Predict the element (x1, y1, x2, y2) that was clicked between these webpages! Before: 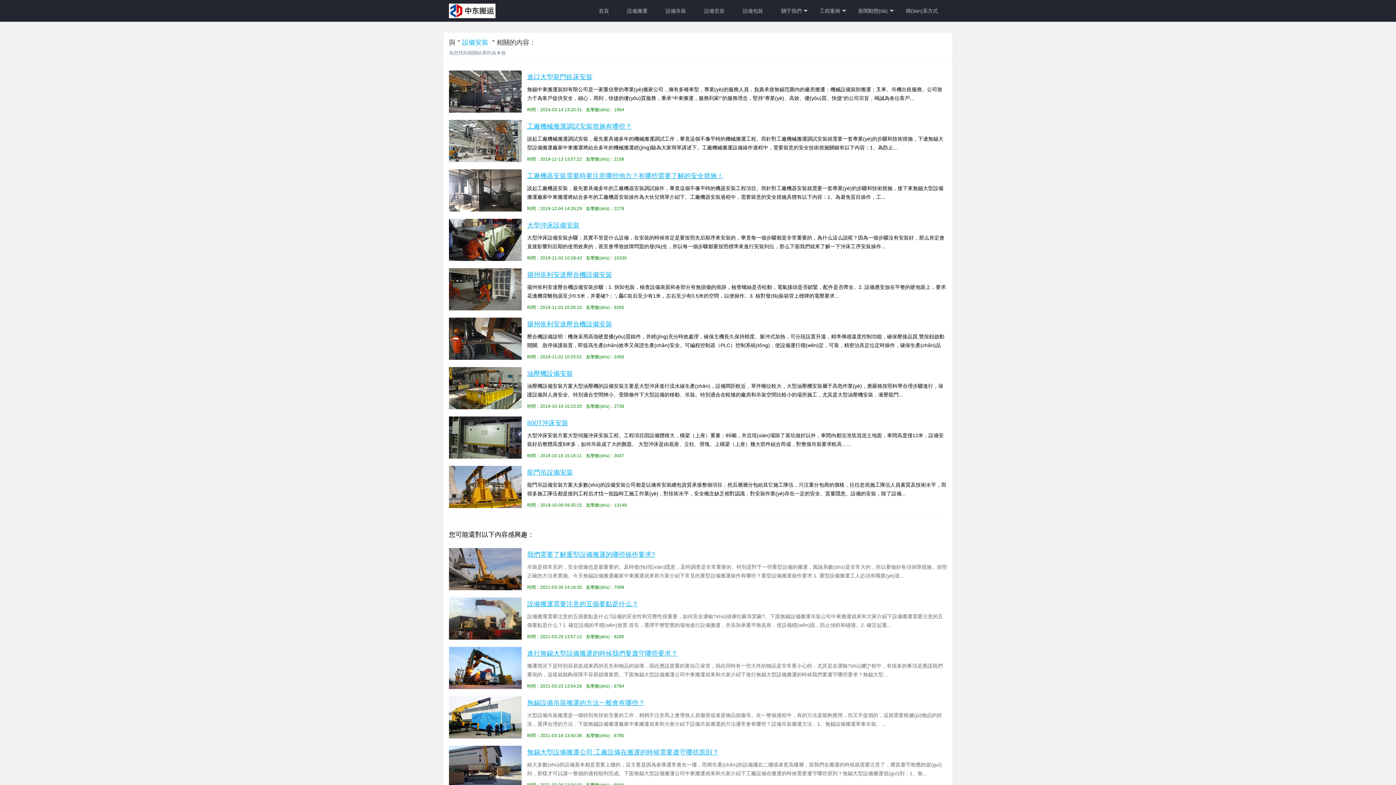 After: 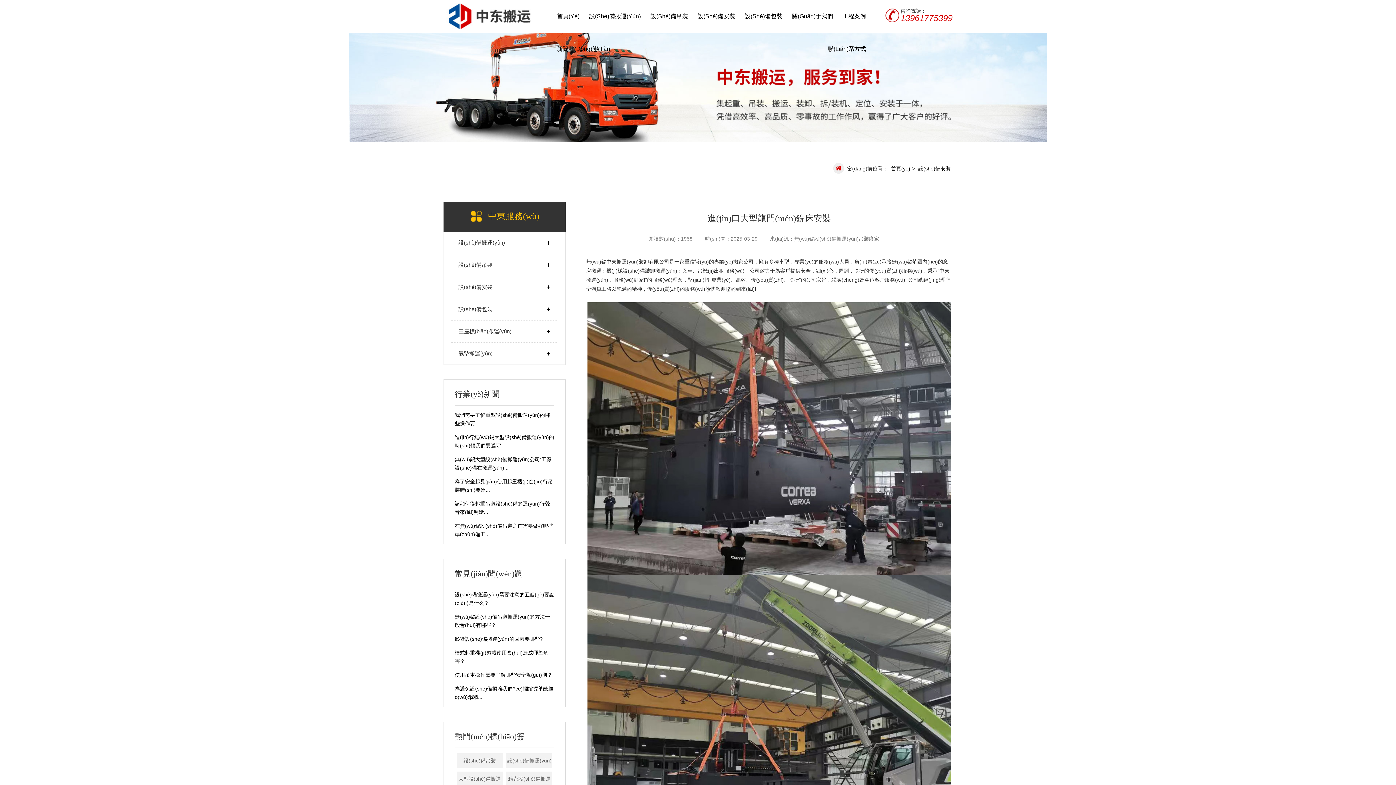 Action: bbox: (449, 70, 521, 114)